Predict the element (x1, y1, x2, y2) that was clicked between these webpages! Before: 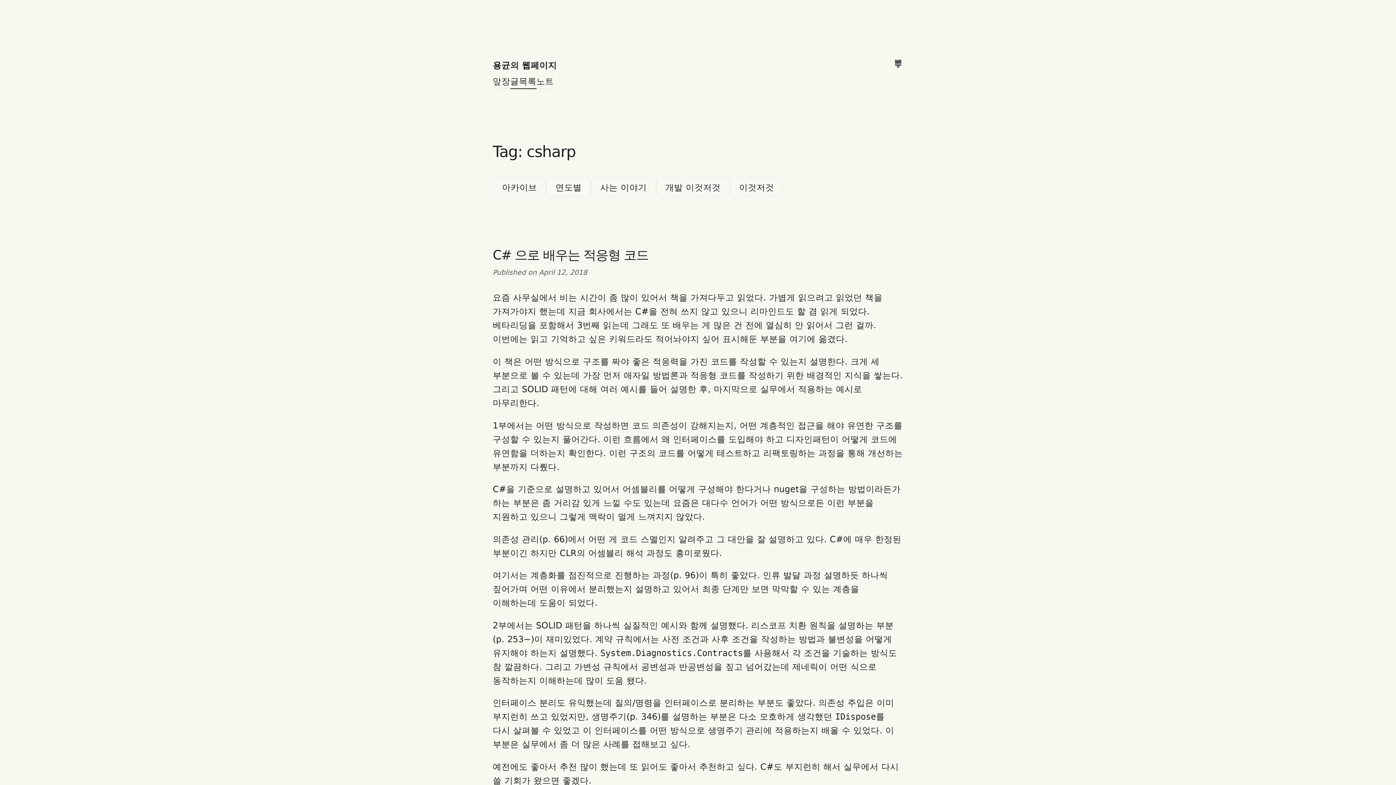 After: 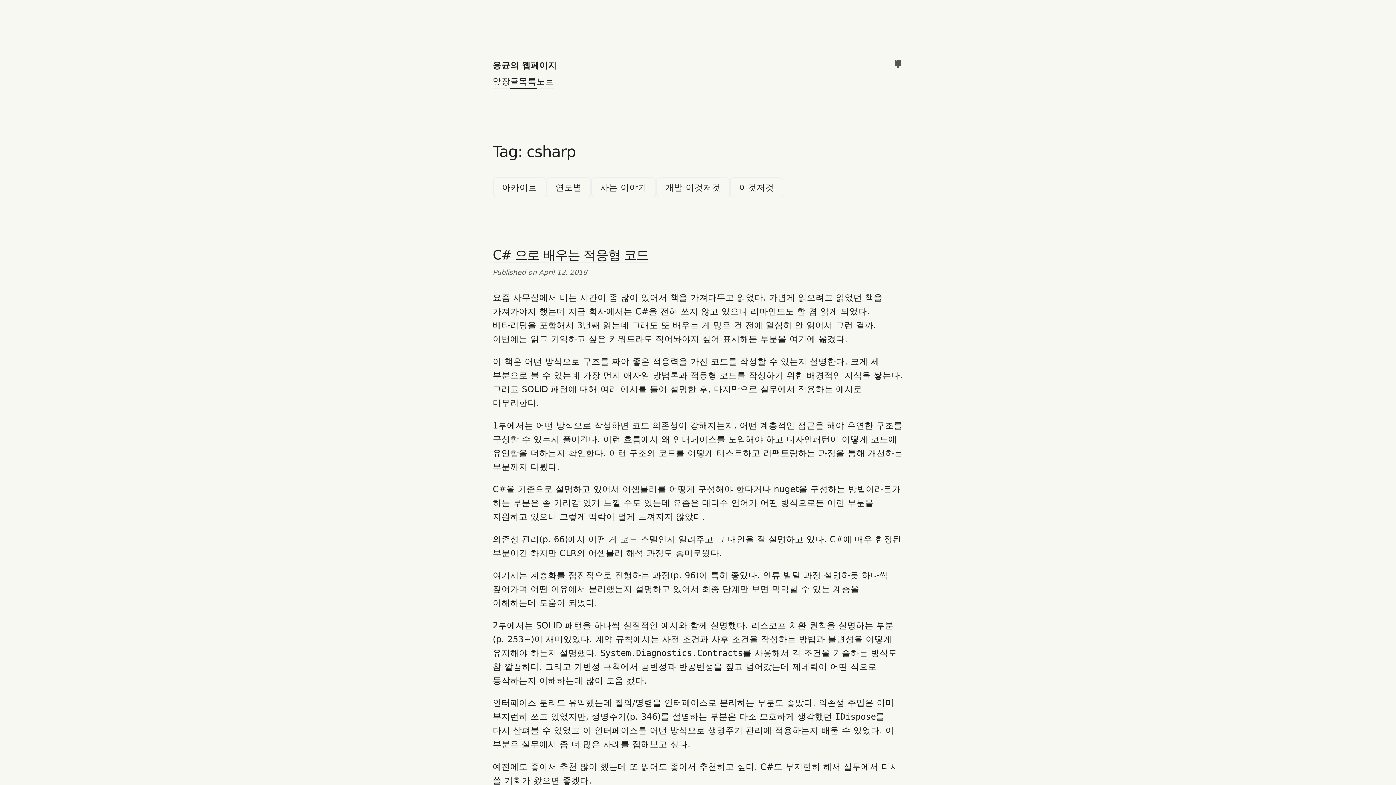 Action: label: Tag: csharp bbox: (492, 142, 575, 160)